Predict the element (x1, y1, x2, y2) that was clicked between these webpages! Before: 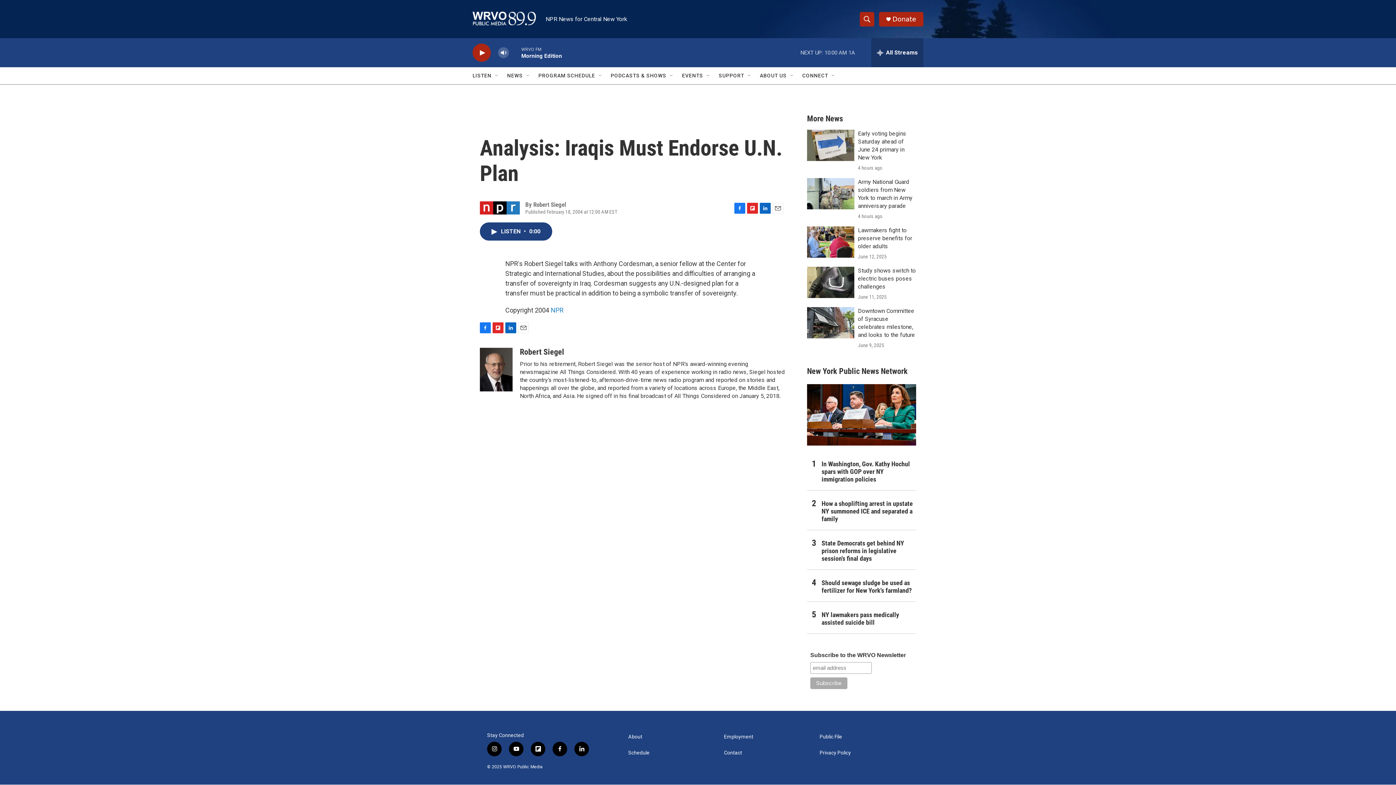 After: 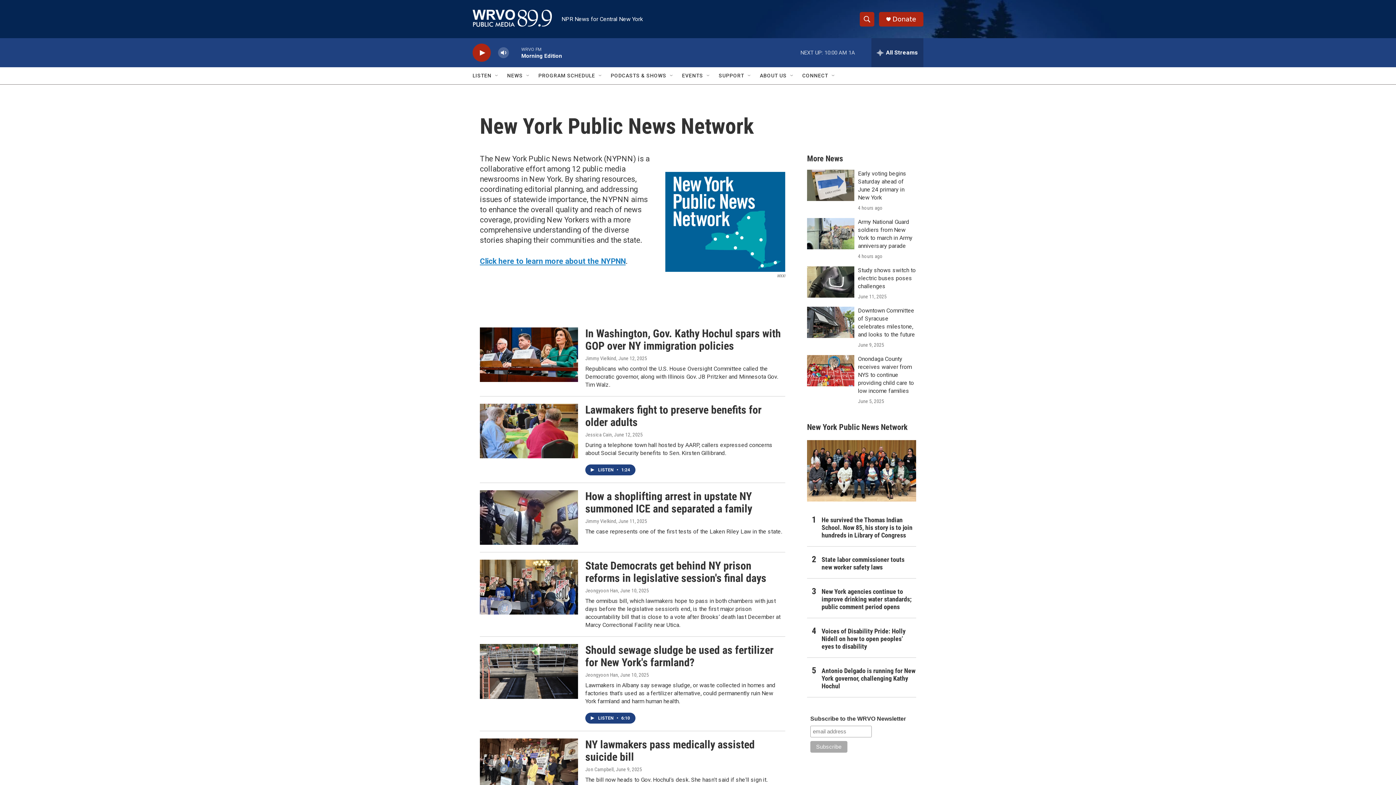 Action: label: New York Public News Network bbox: (807, 366, 891, 384)